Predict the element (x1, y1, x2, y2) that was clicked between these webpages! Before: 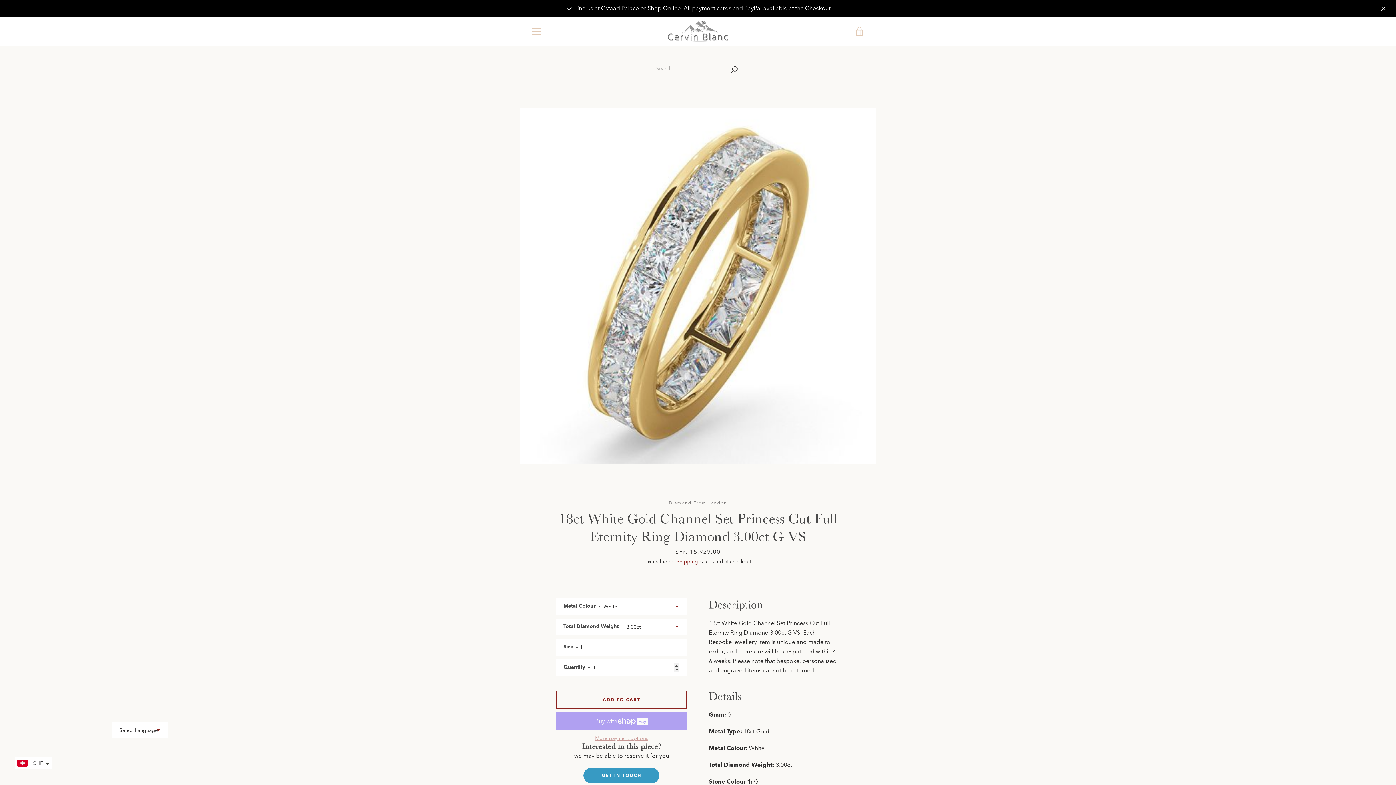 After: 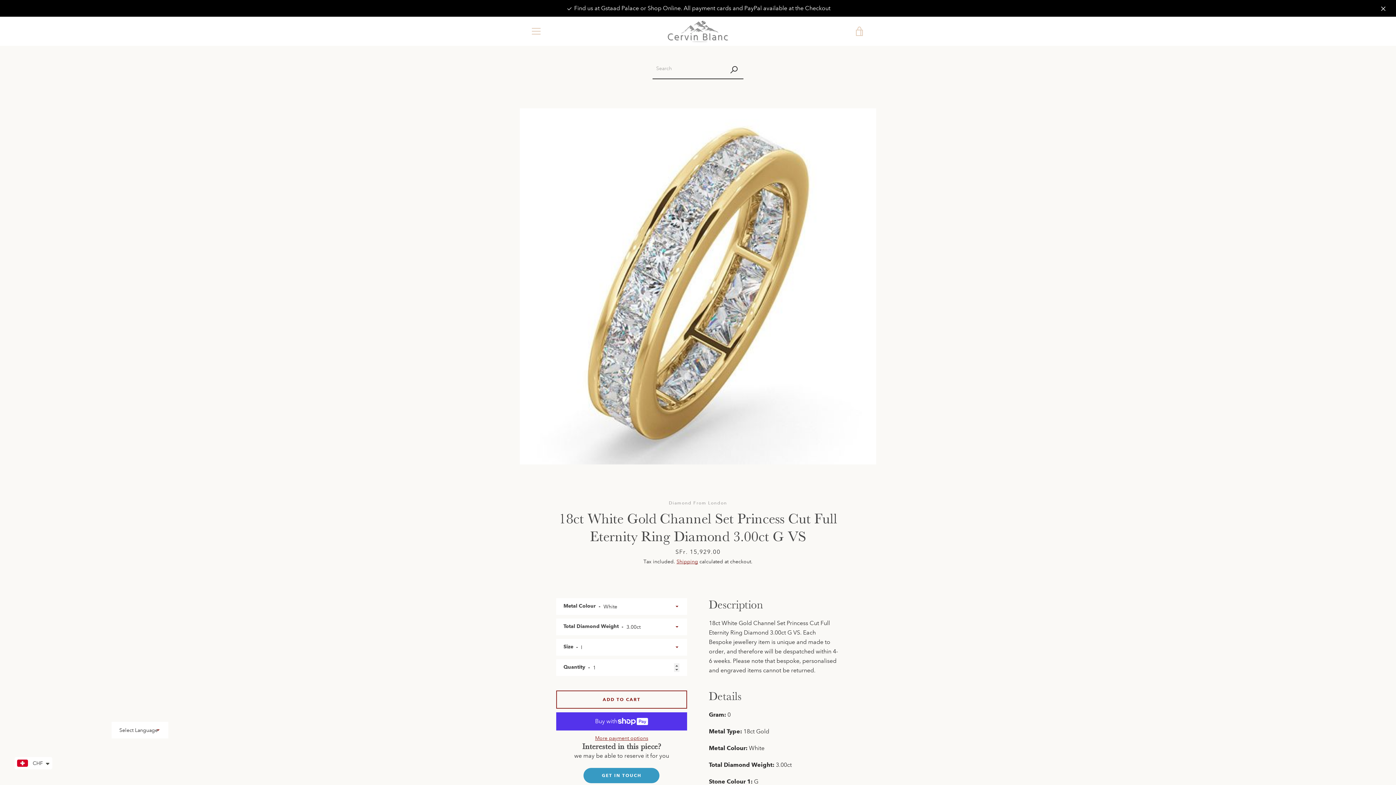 Action: bbox: (583, 766, 659, 781) label: GET IN TOUCH